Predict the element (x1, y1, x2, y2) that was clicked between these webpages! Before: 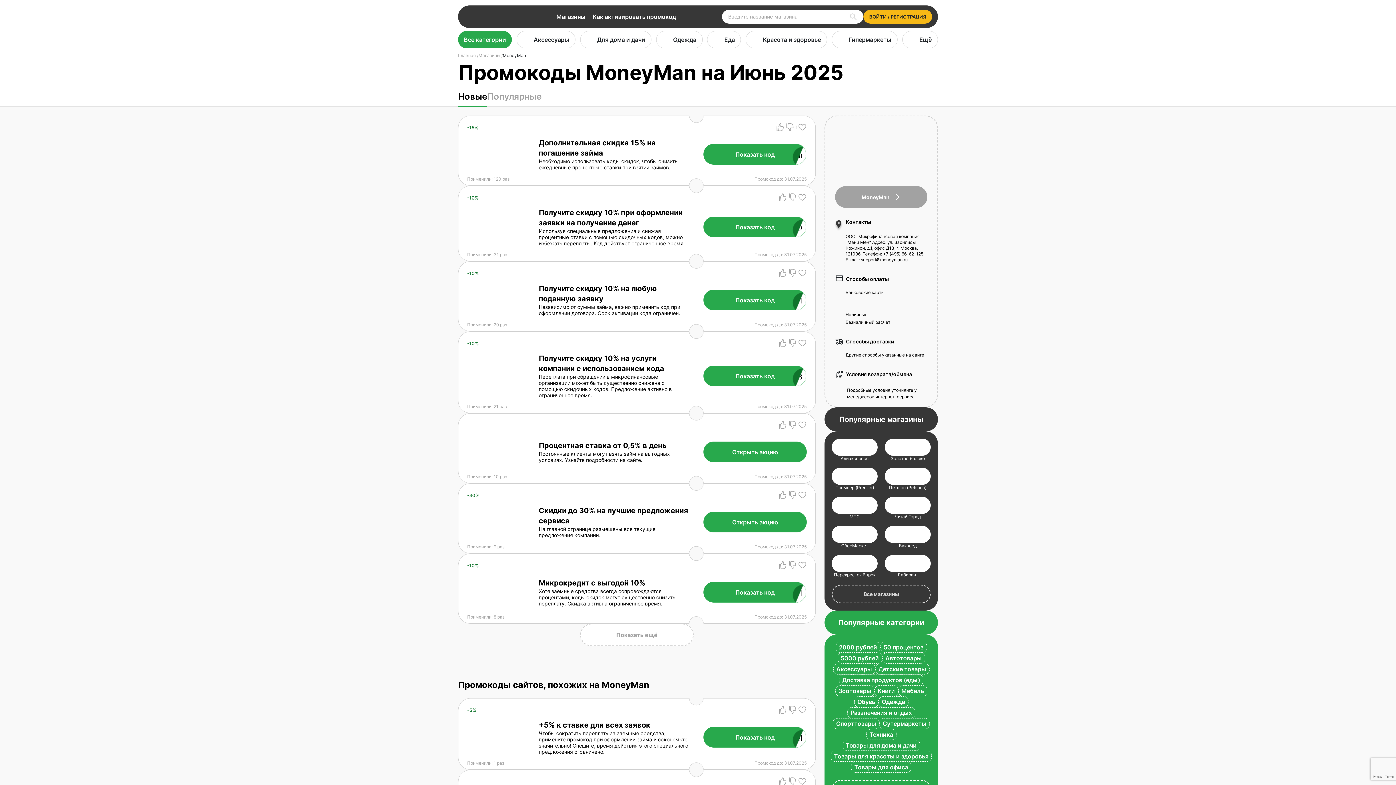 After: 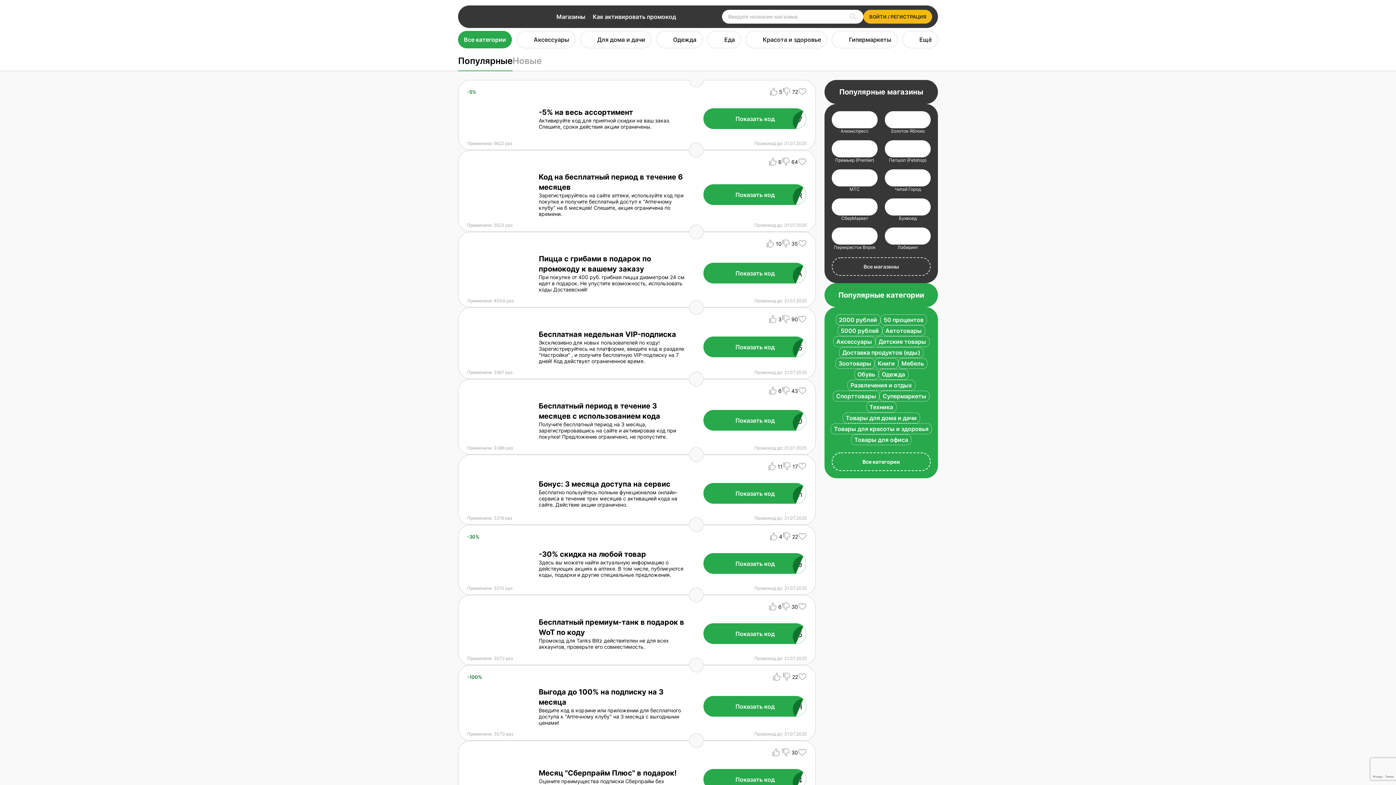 Action: label: Главная bbox: (458, 51, 478, 58)